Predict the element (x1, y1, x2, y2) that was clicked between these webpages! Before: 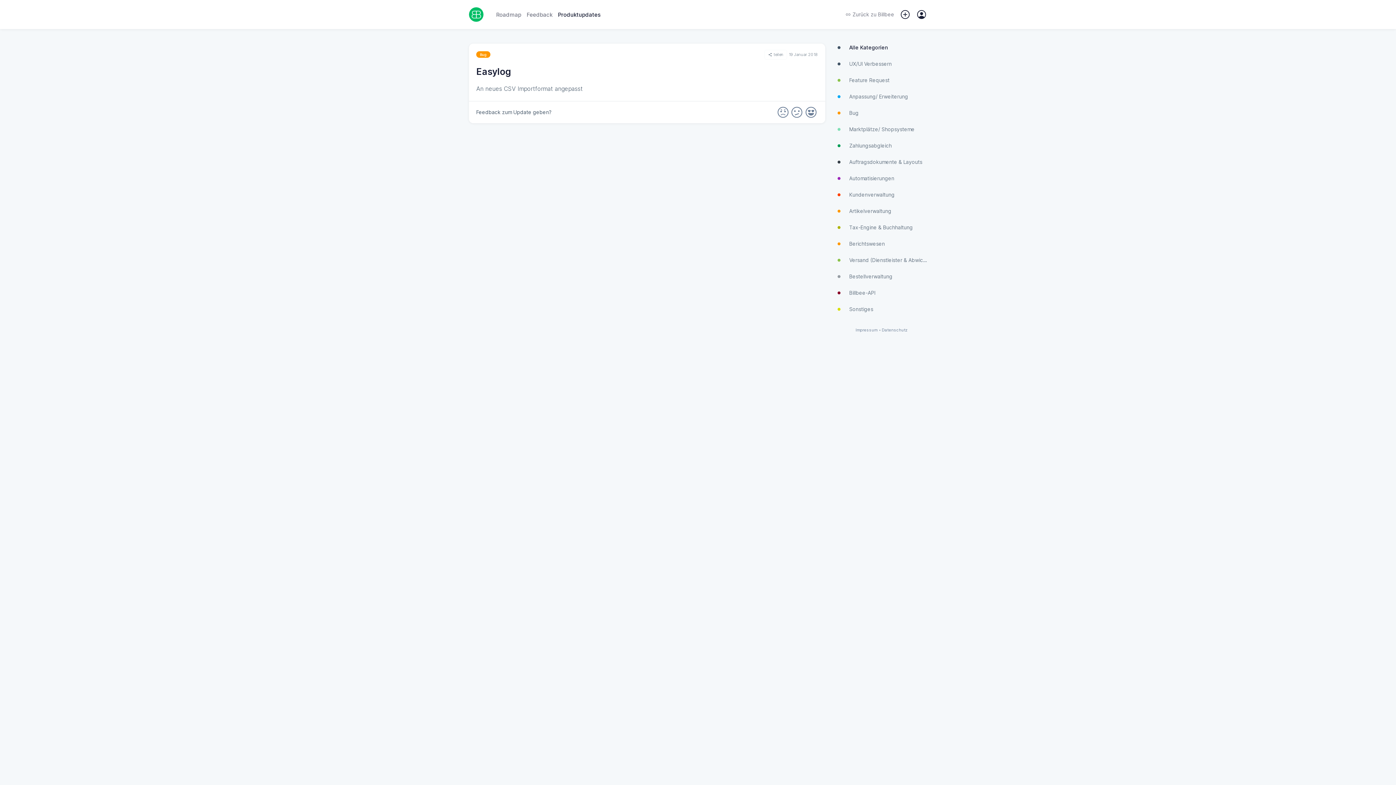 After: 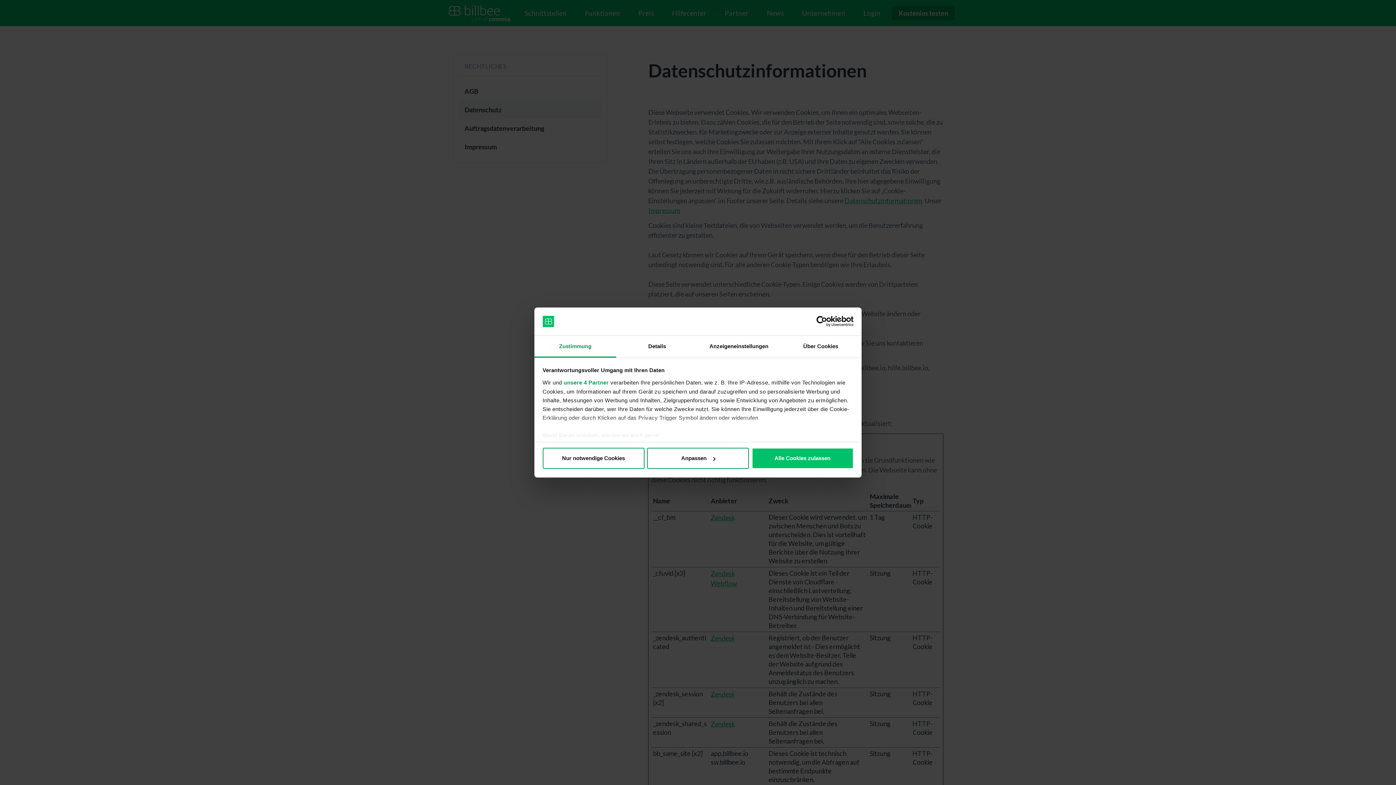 Action: label: Datenschutz bbox: (882, 328, 907, 332)